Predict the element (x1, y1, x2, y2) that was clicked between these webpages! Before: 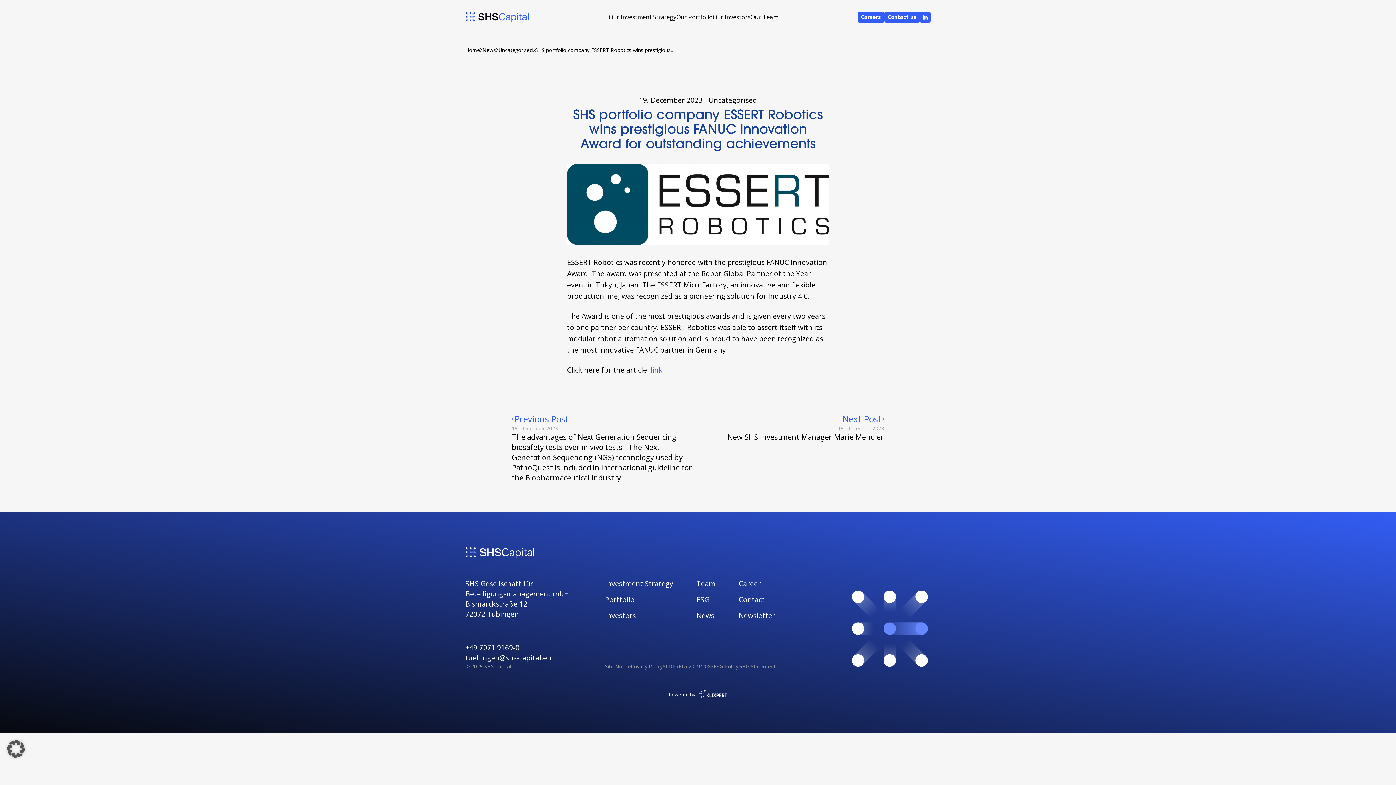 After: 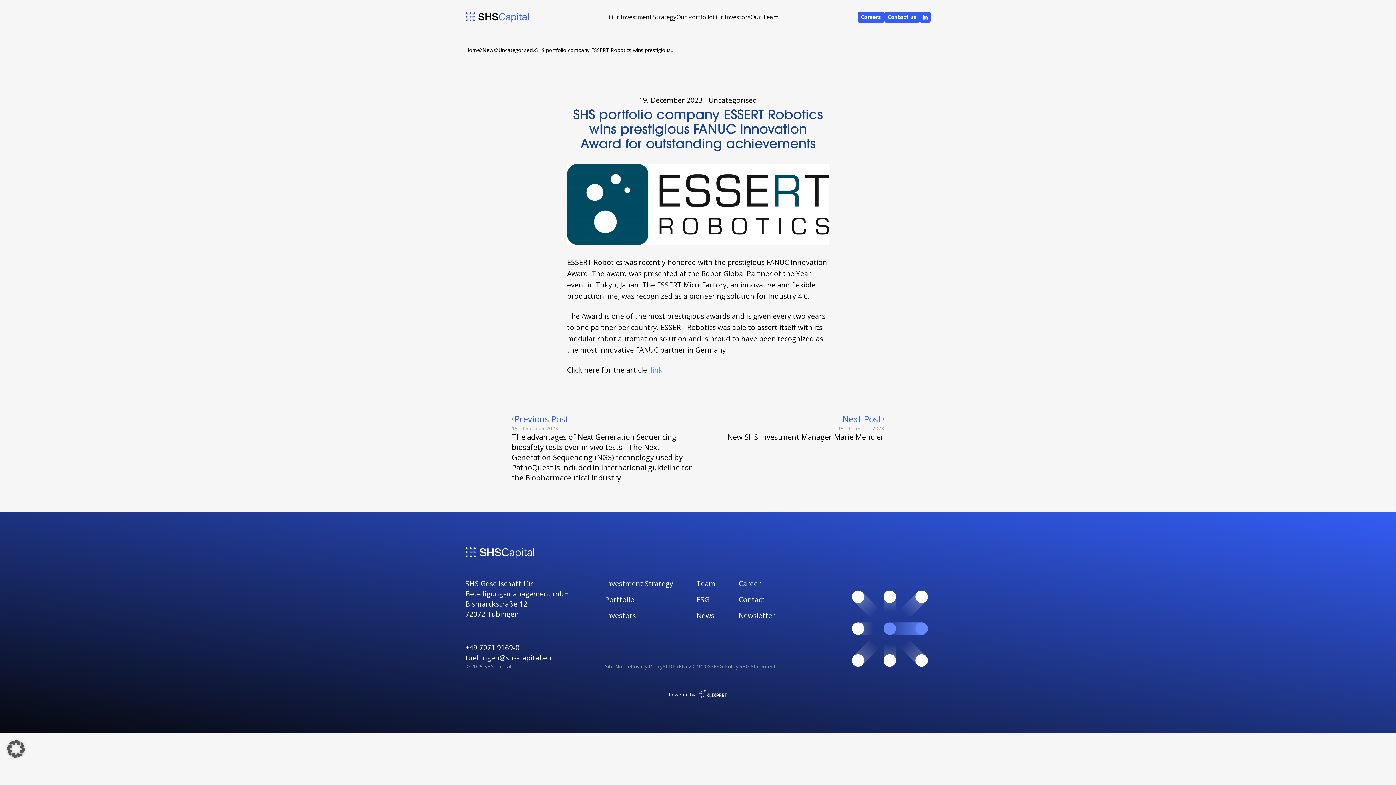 Action: bbox: (650, 365, 662, 374) label: link